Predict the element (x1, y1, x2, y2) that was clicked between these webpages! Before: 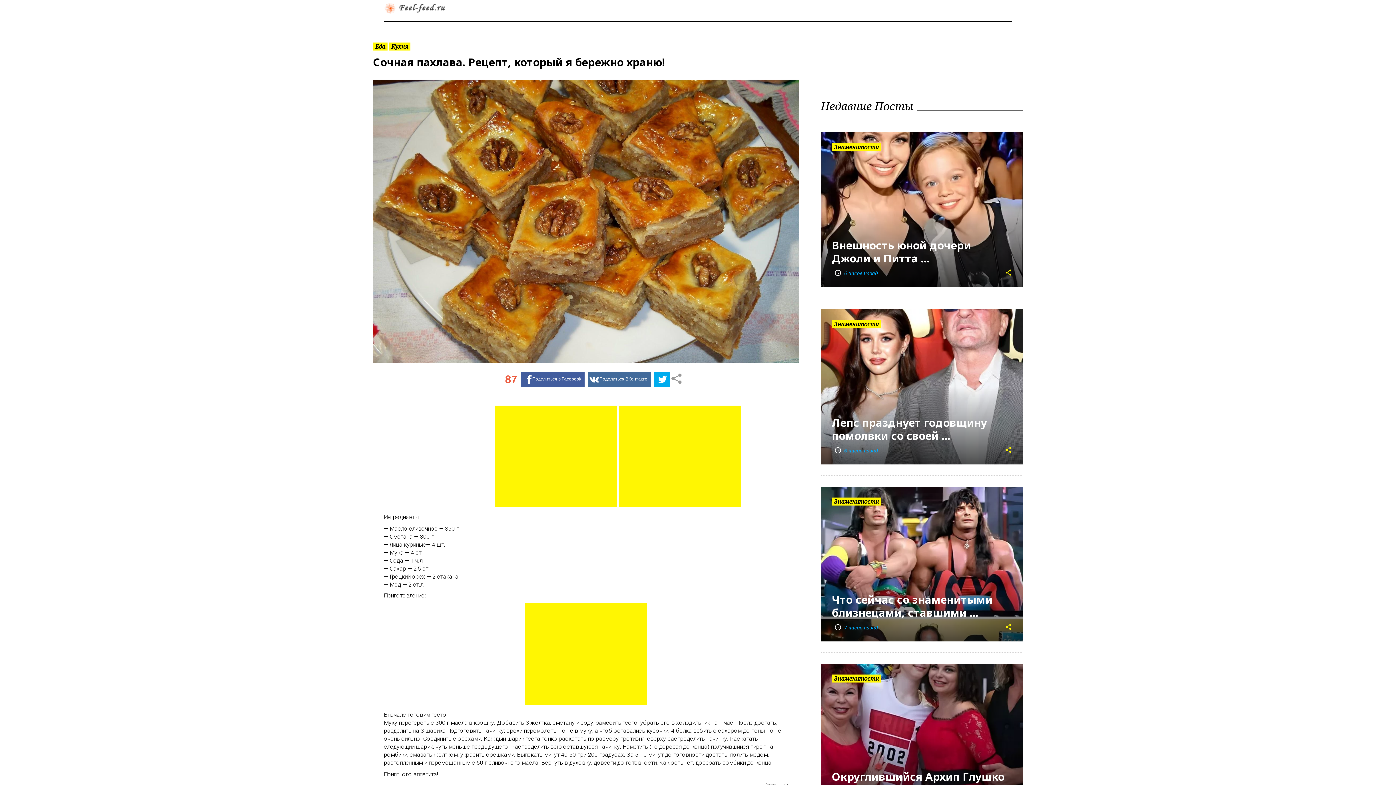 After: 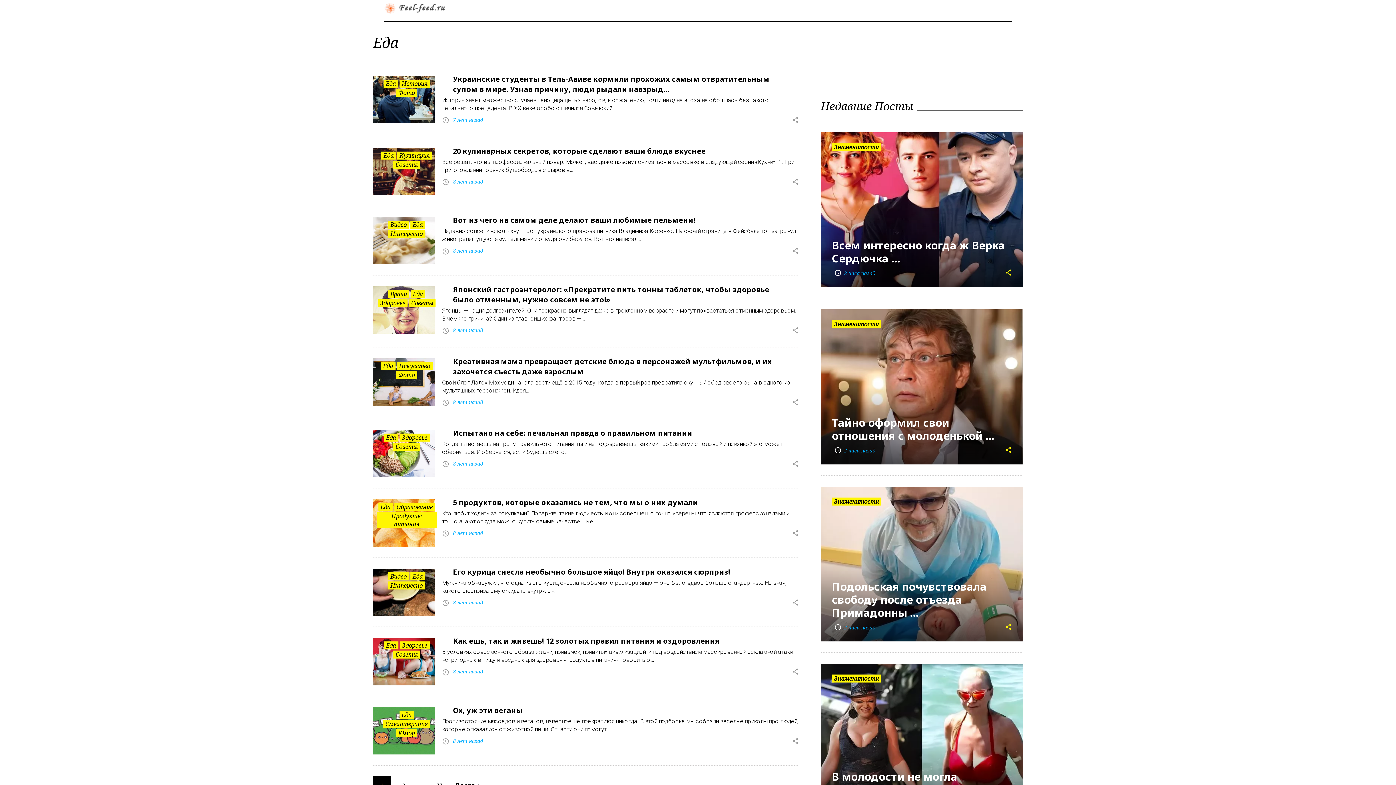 Action: label: Еда bbox: (373, 42, 387, 50)